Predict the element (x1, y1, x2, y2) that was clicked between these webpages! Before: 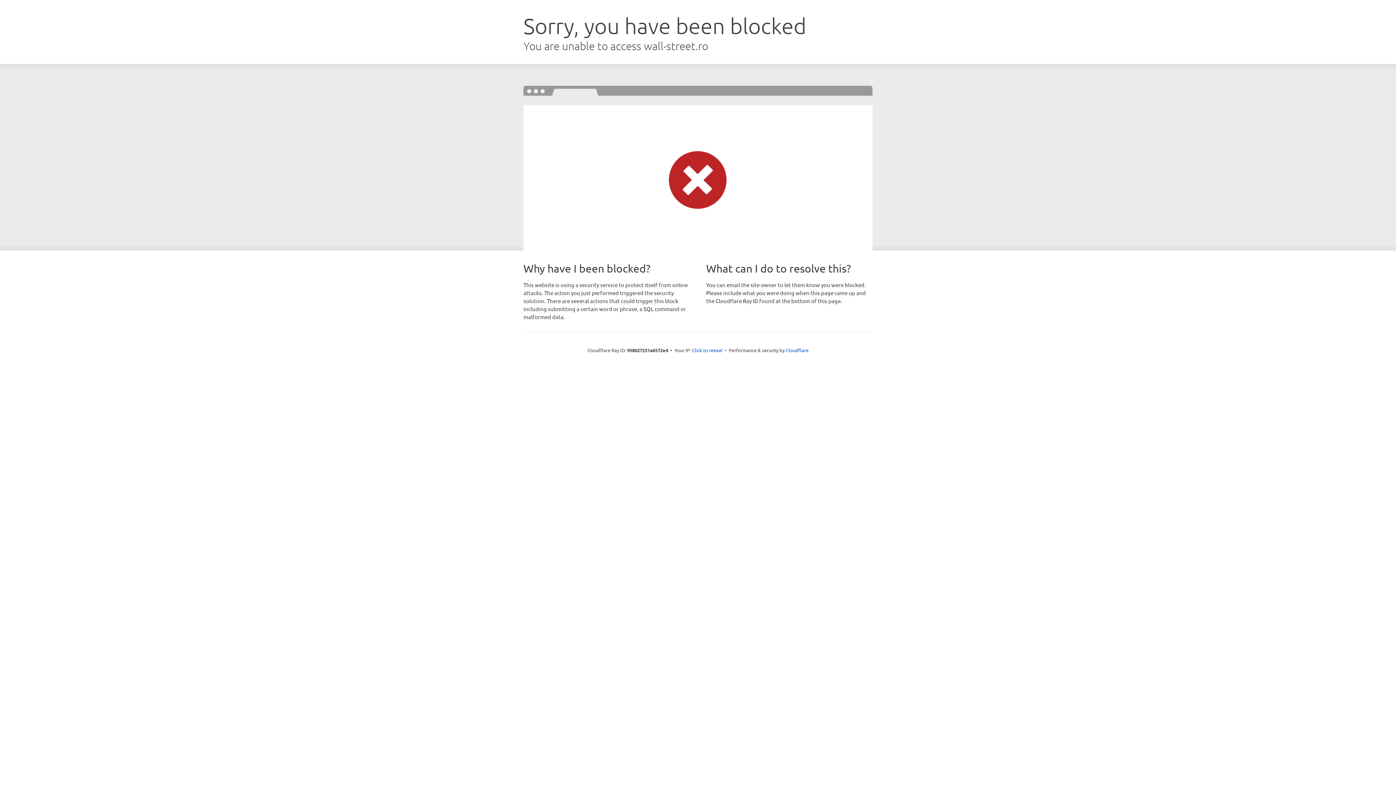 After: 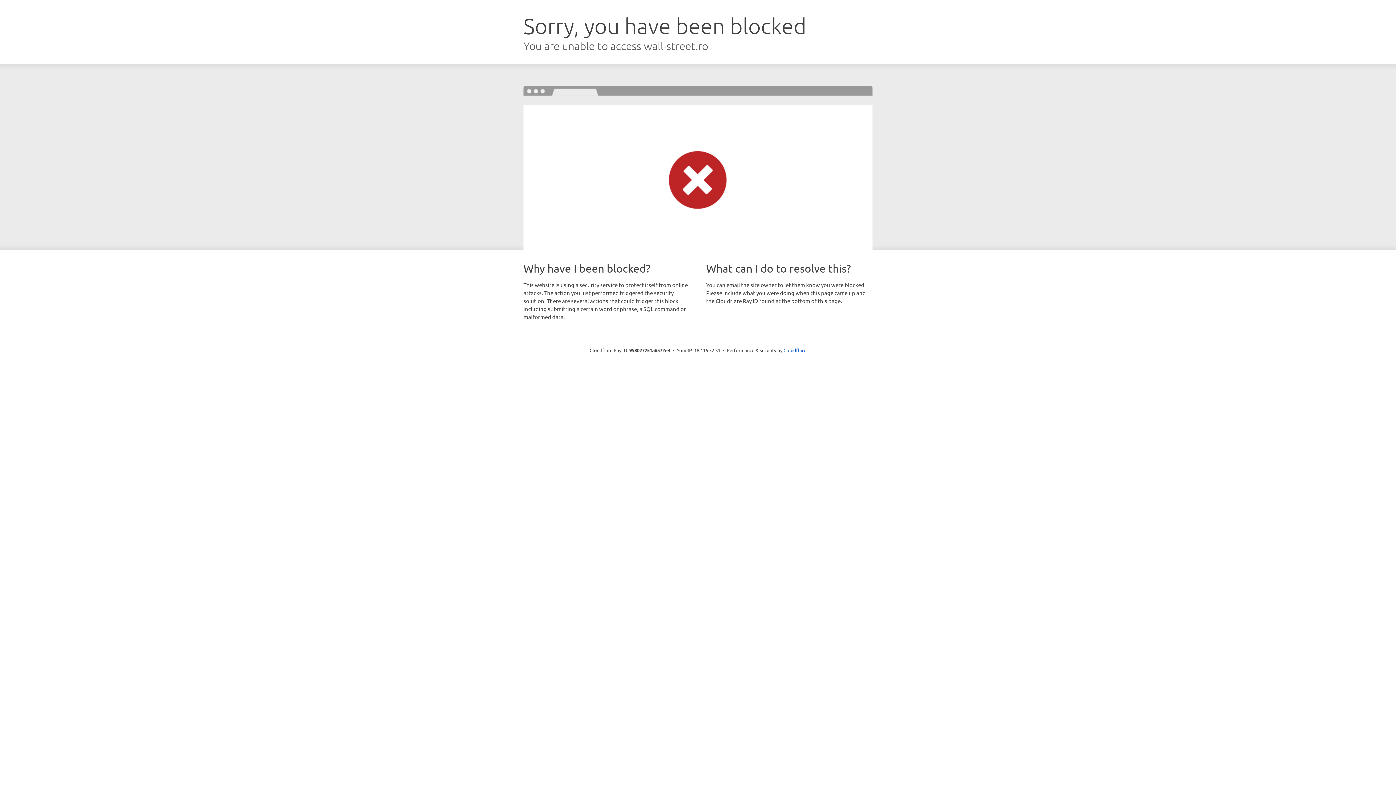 Action: label: Click to reveal bbox: (692, 346, 722, 353)